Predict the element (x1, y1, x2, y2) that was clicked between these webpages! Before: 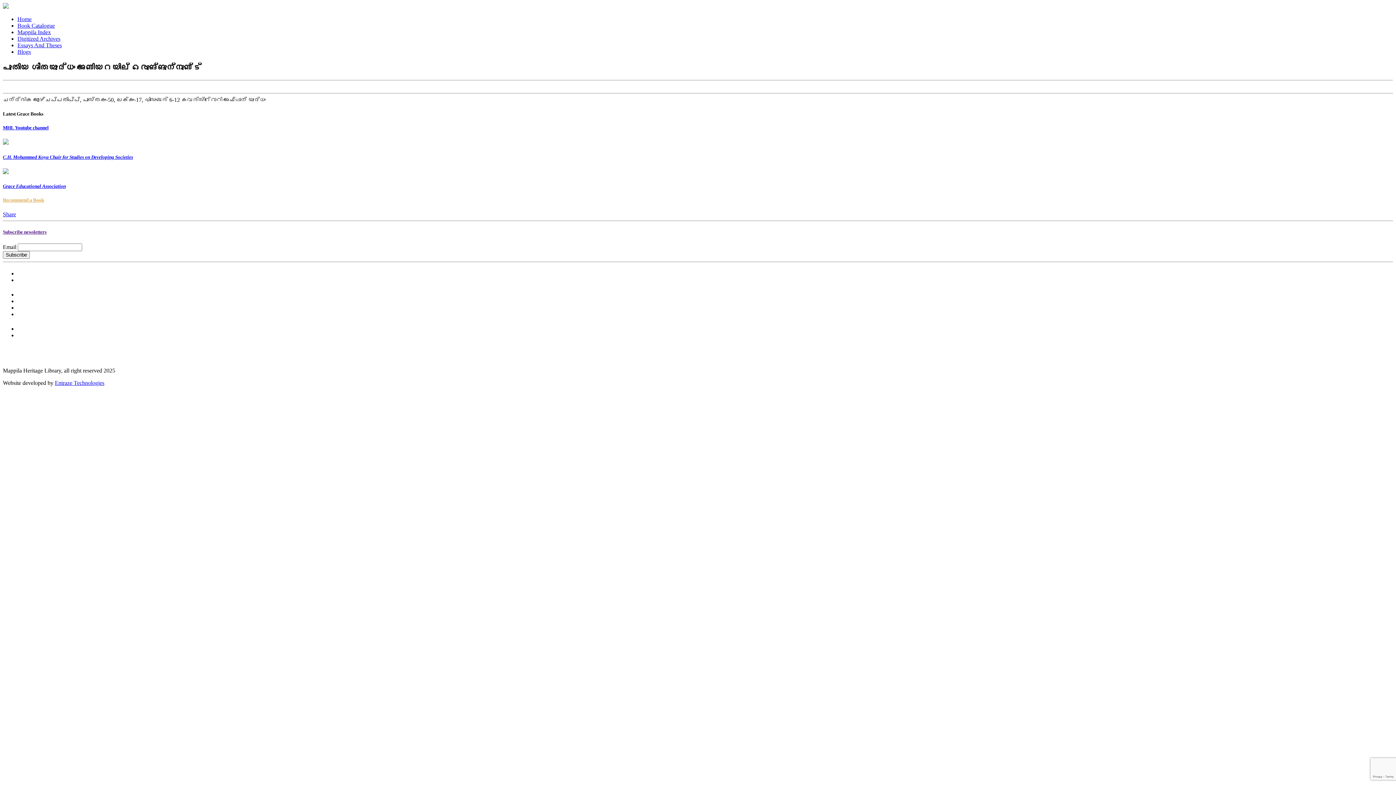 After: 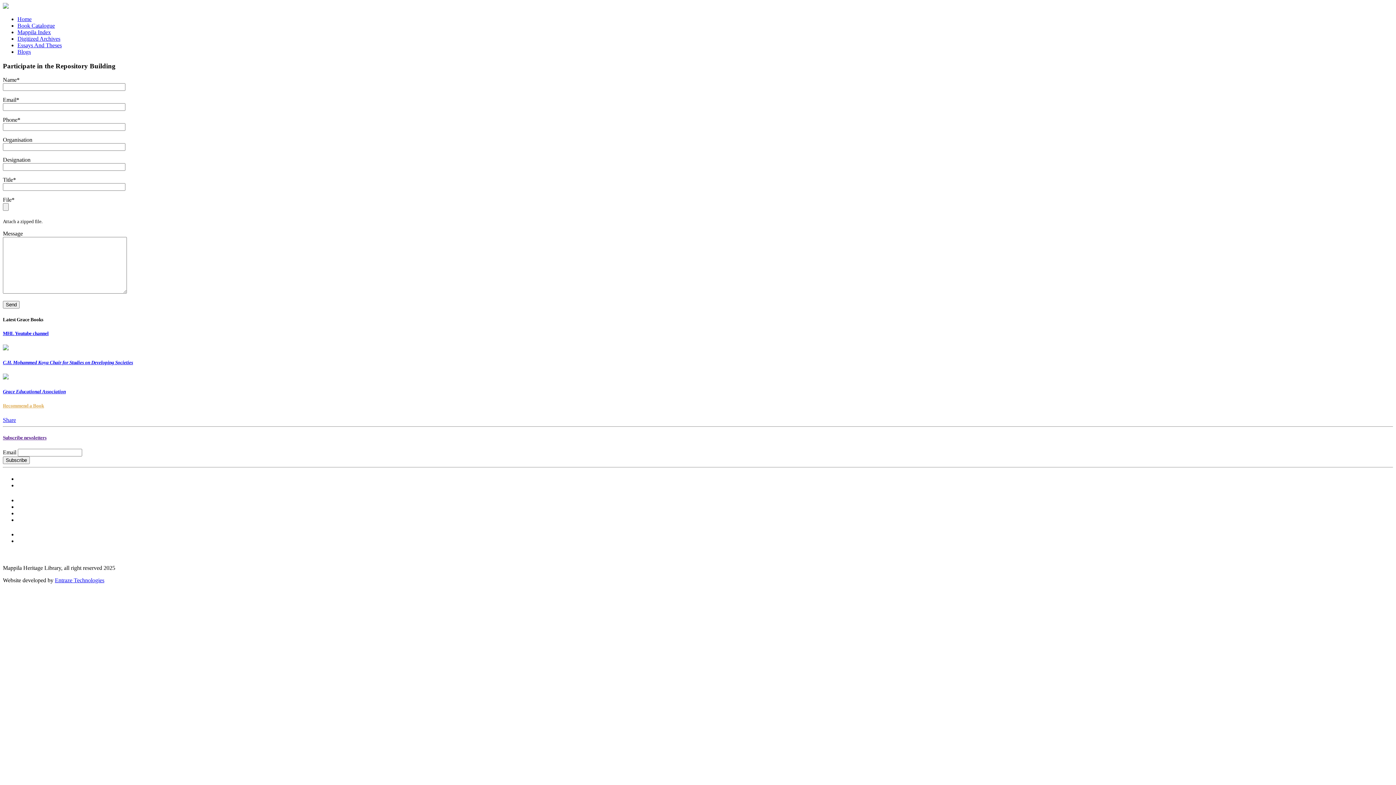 Action: label: Share bbox: (2, 211, 16, 217)